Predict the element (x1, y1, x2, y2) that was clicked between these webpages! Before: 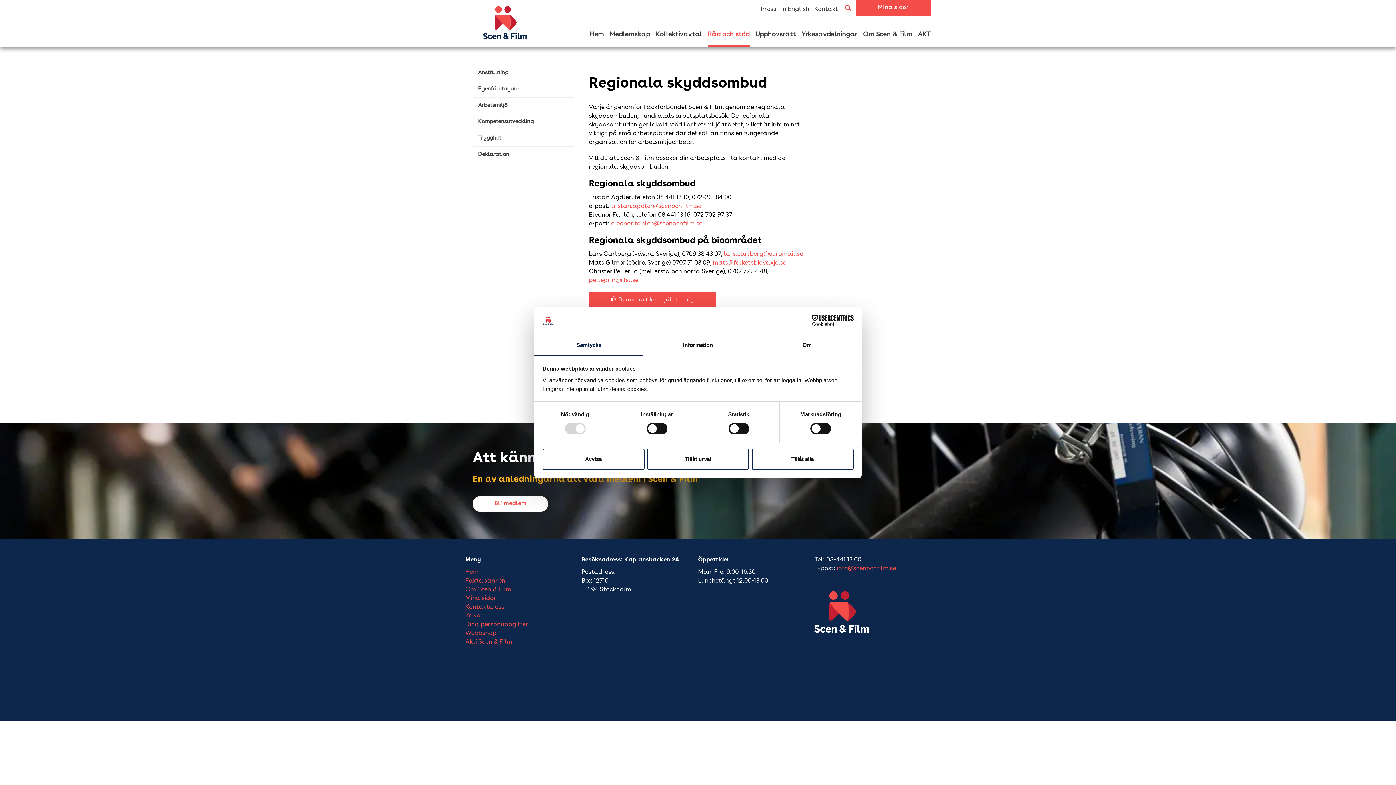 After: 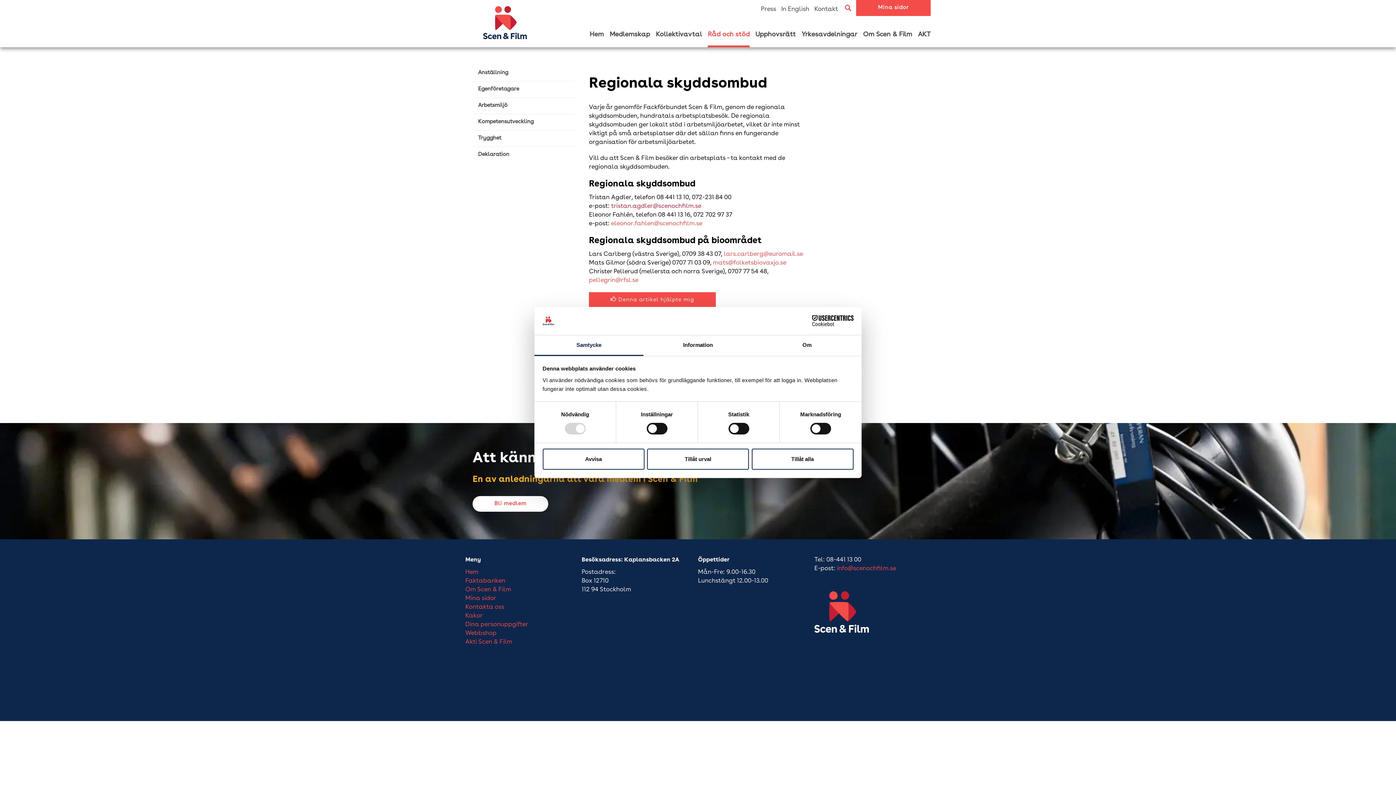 Action: label: tristan.agdler@scenochfilm.se bbox: (611, 203, 701, 209)